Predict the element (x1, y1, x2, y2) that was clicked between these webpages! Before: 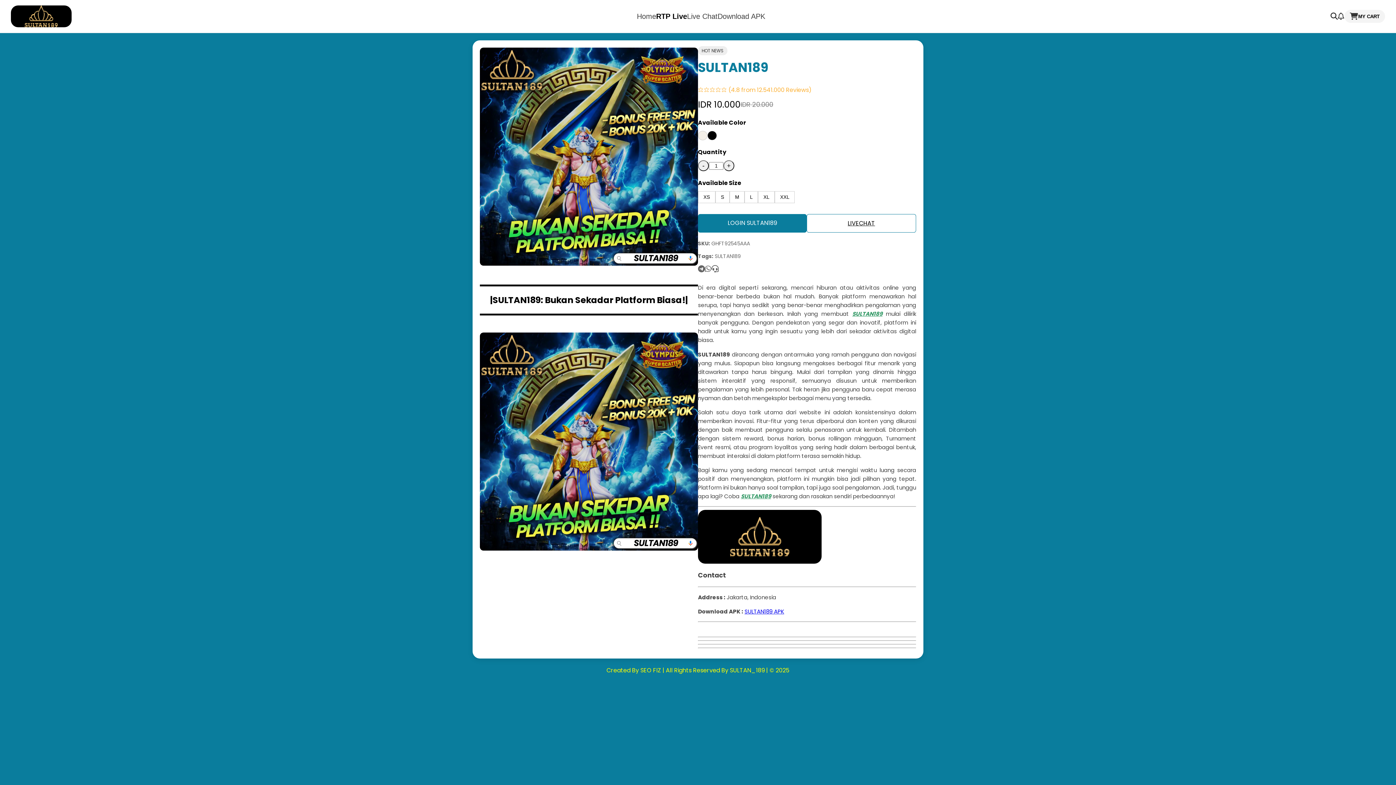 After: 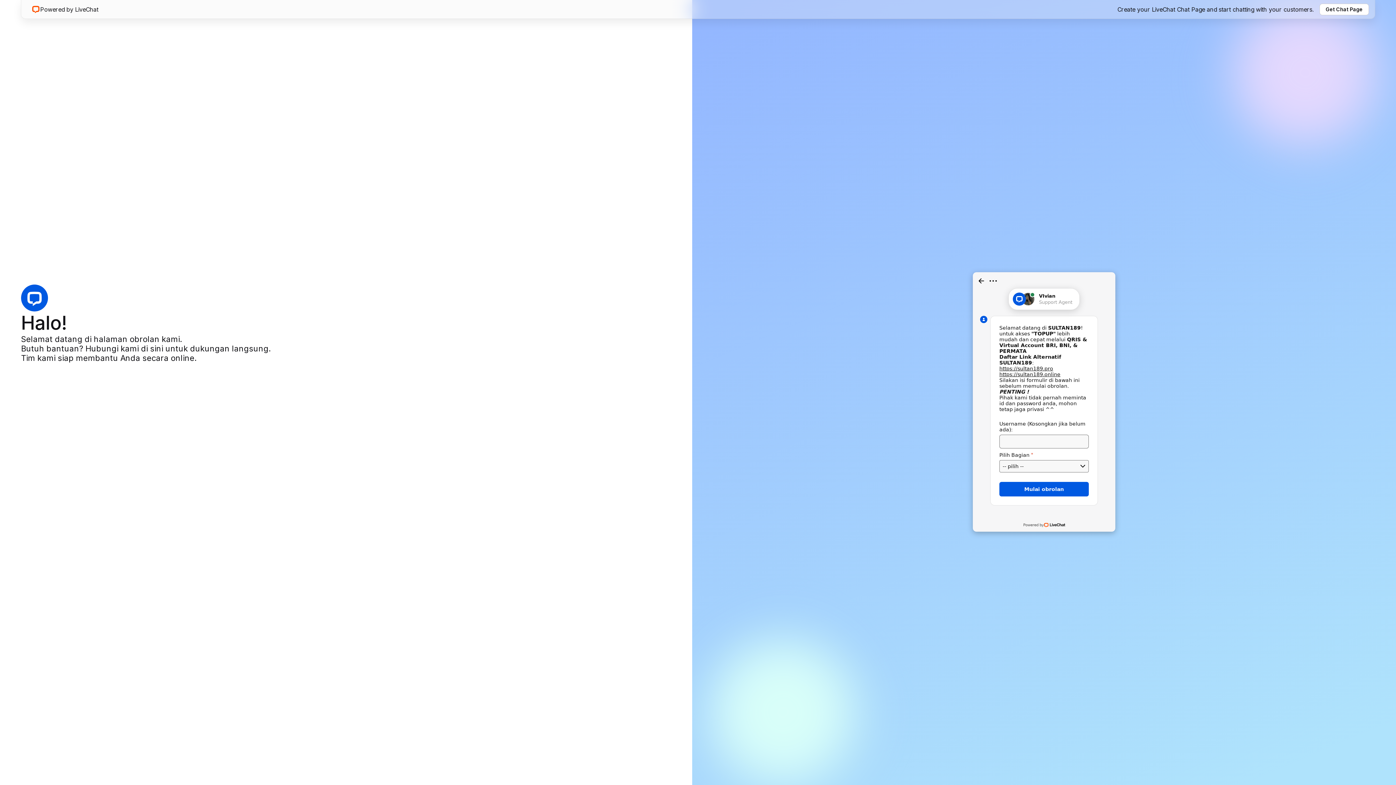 Action: label: LIVECHAT bbox: (806, 214, 916, 232)